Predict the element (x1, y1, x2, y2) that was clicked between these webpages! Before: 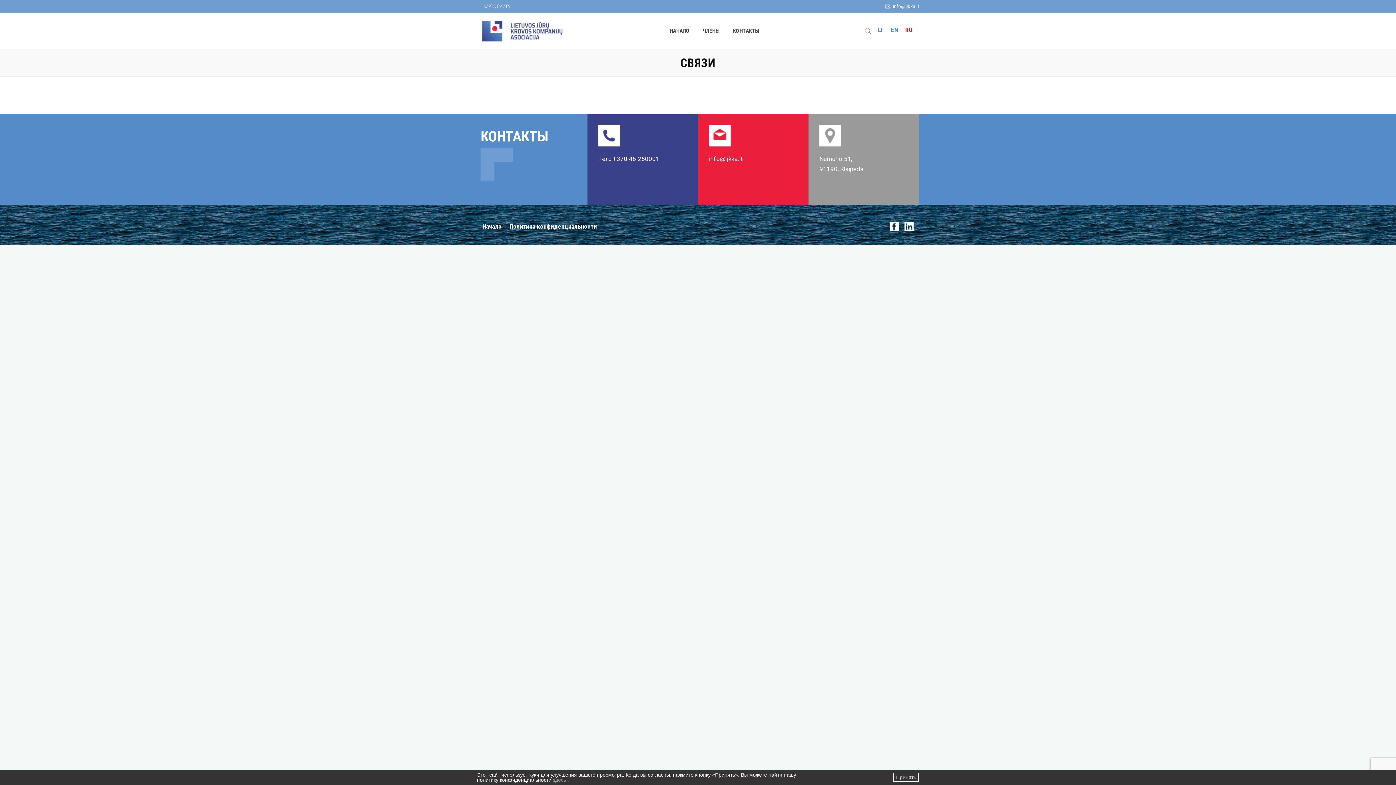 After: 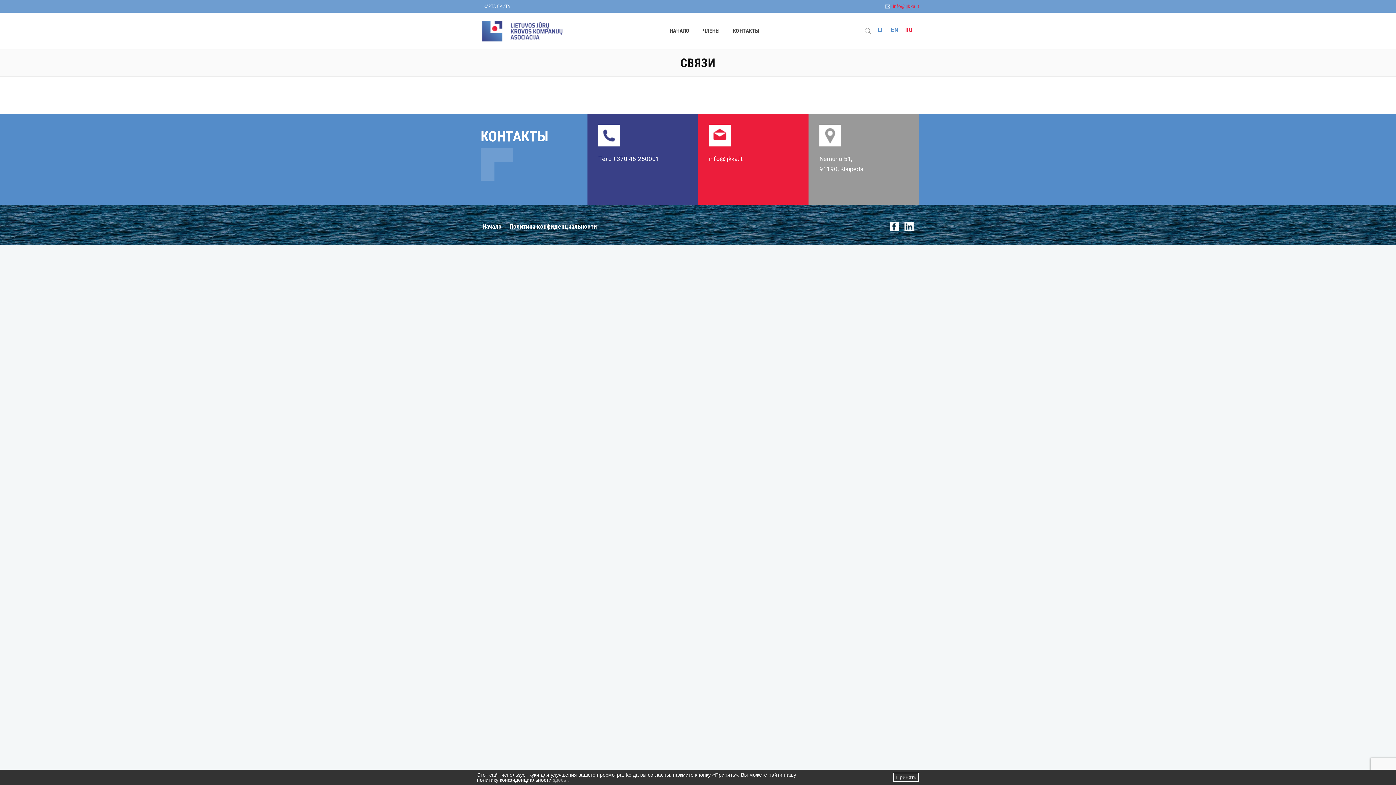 Action: label: info@ljkka.lt bbox: (893, 3, 919, 8)